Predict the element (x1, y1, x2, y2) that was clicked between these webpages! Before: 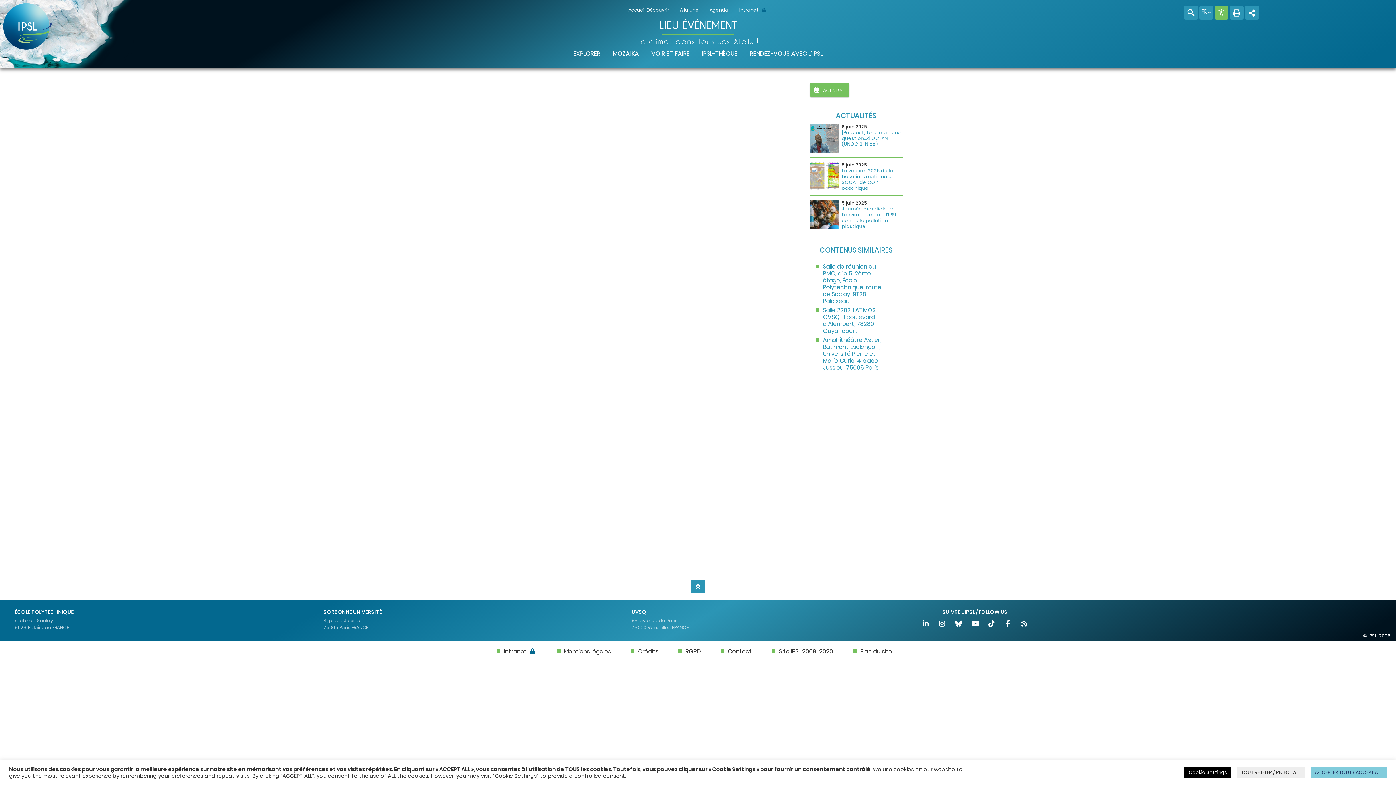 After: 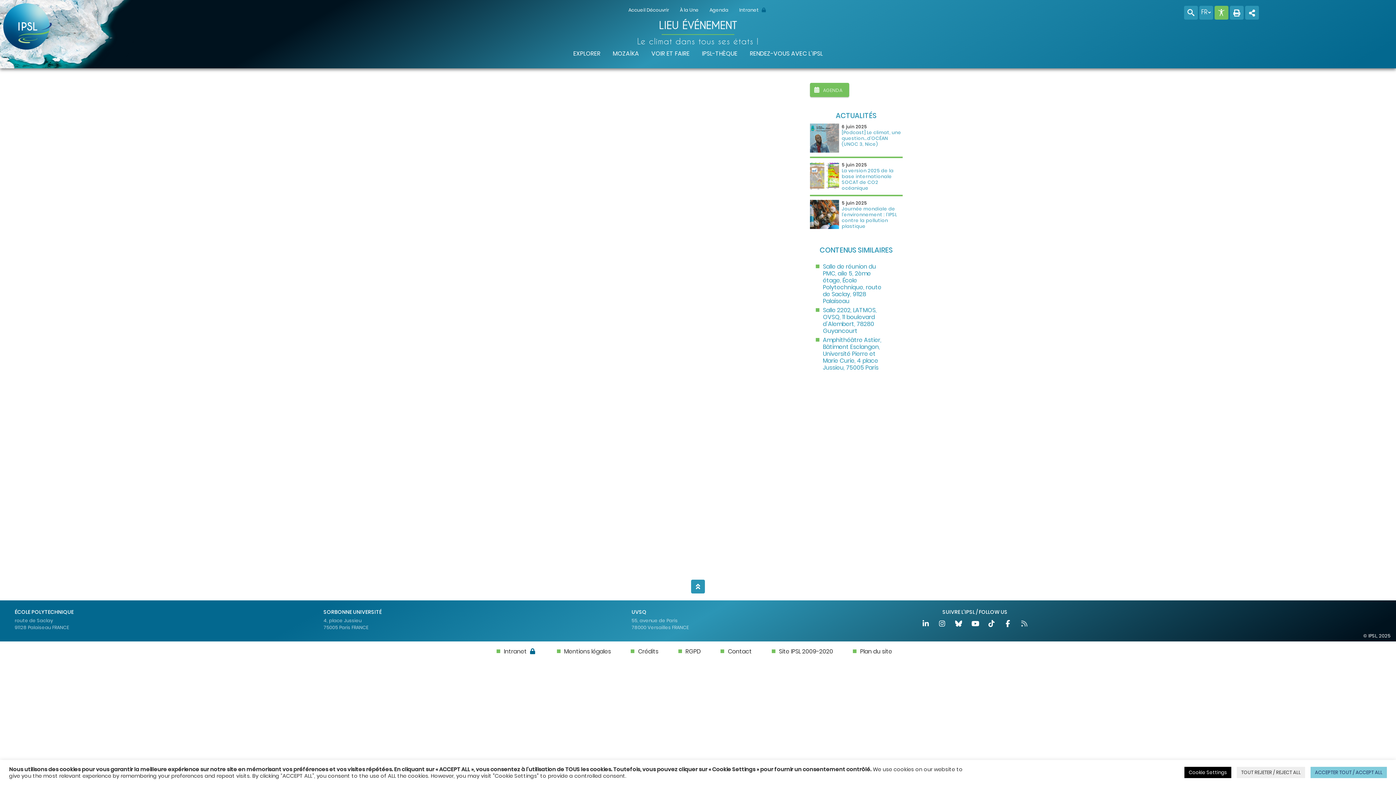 Action: label: Institut Pierre-Simon Laplace sur Rss bbox: (1016, 621, 1032, 628)